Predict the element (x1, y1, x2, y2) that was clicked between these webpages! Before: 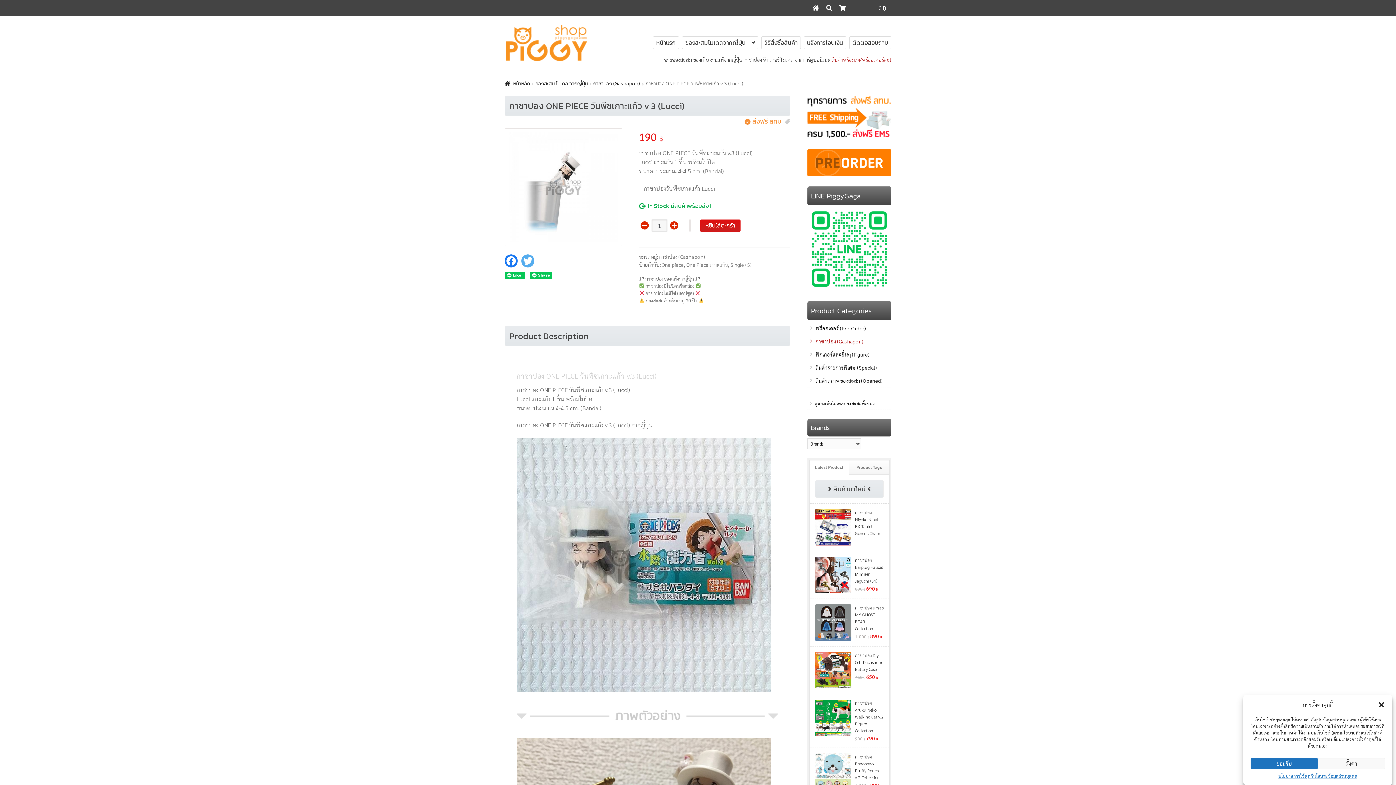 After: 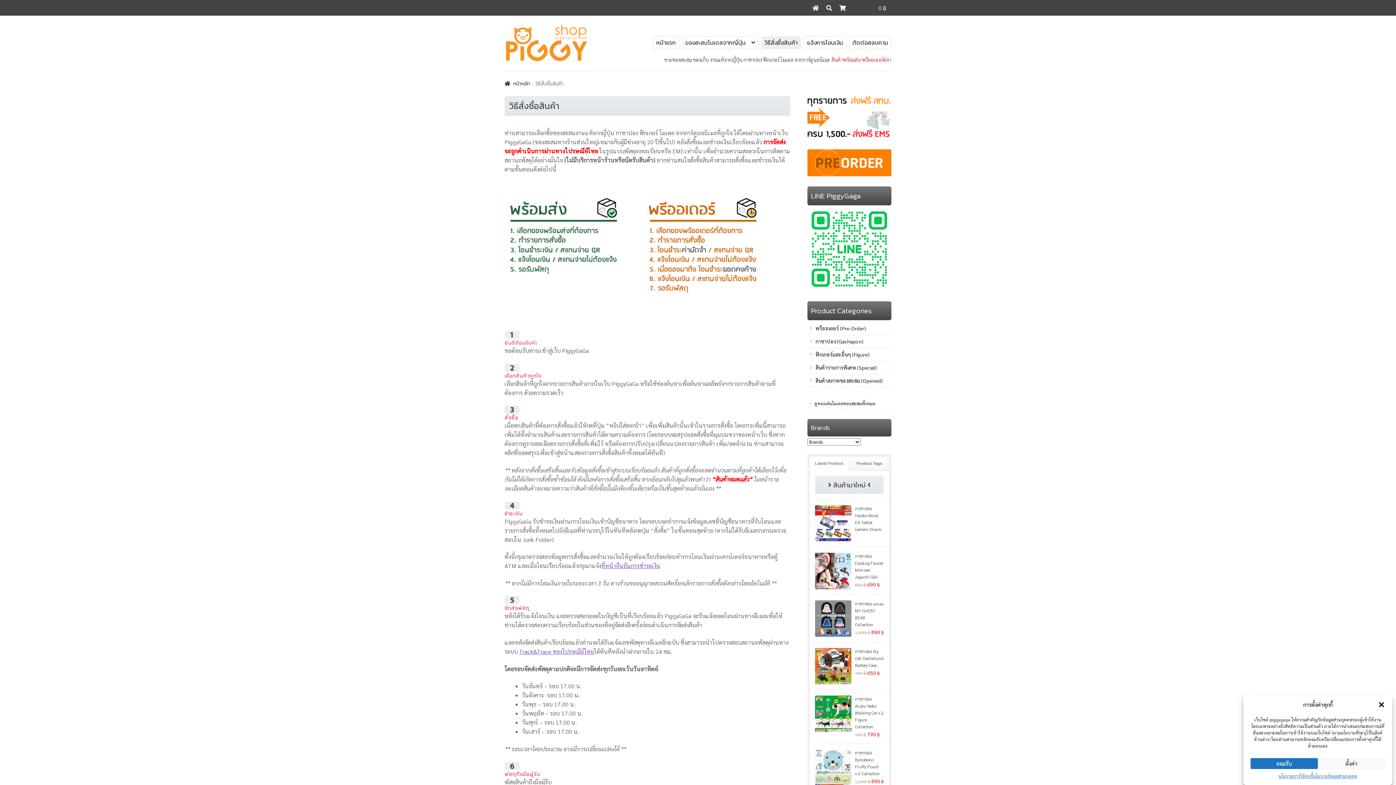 Action: bbox: (761, 36, 801, 48) label: วิธีสั่งซื้อสินค้า